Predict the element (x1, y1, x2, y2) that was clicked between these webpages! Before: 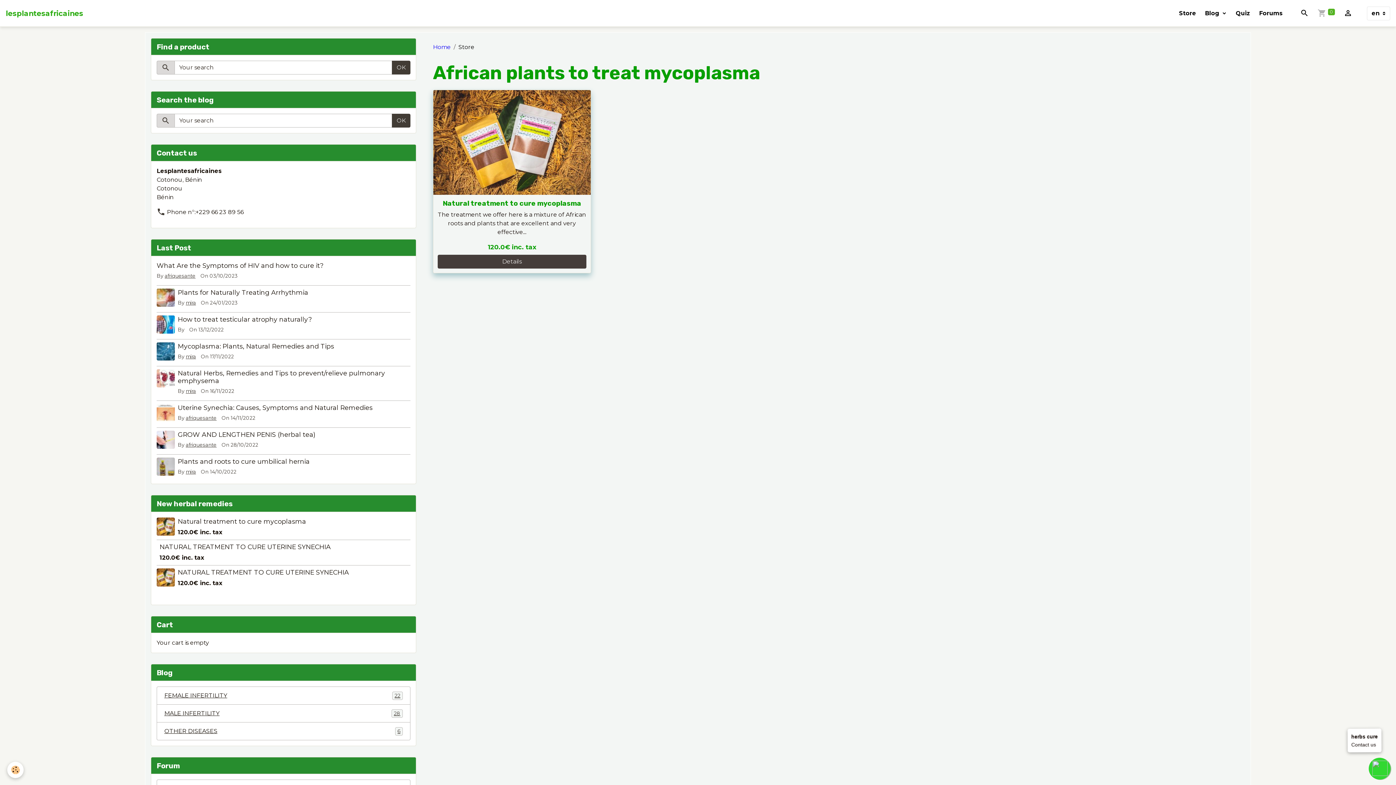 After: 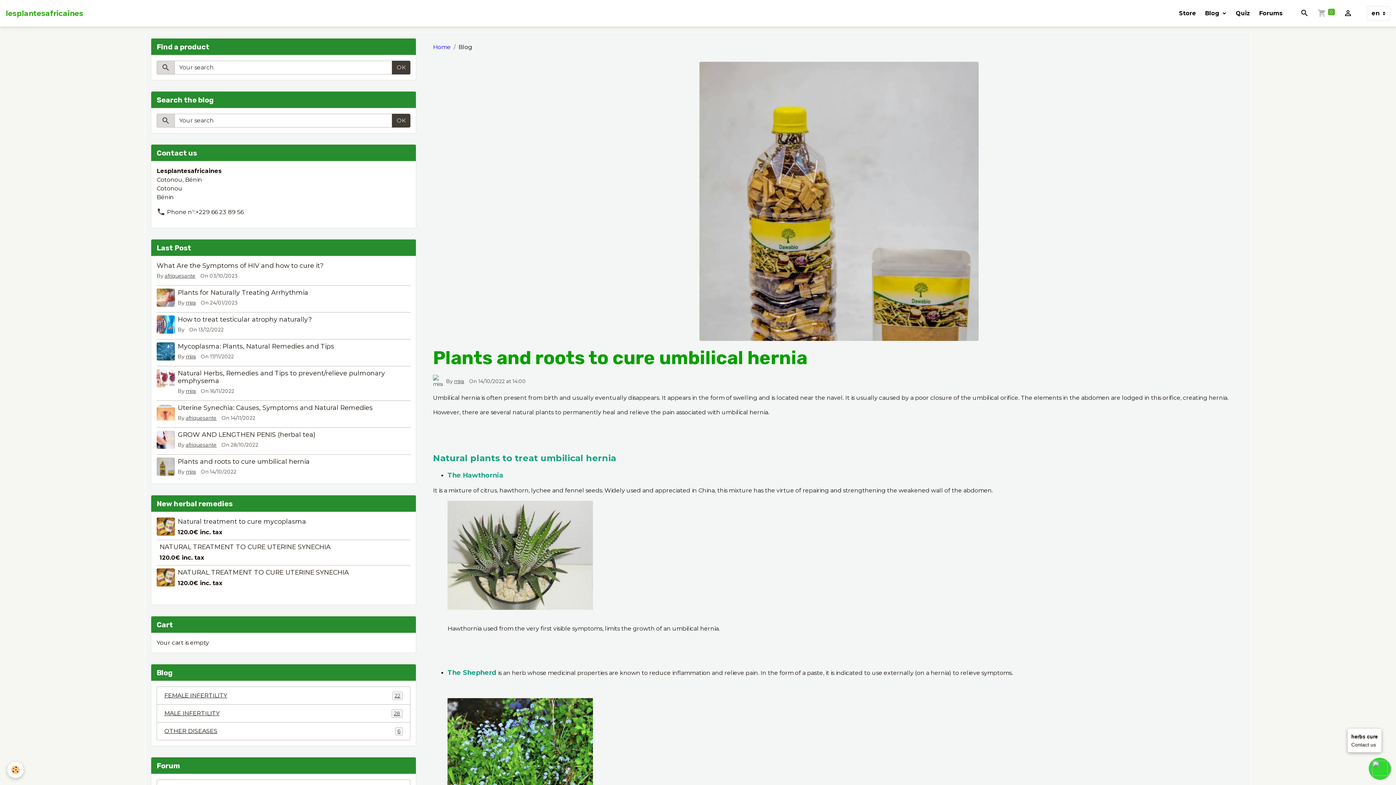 Action: bbox: (156, 457, 174, 476)